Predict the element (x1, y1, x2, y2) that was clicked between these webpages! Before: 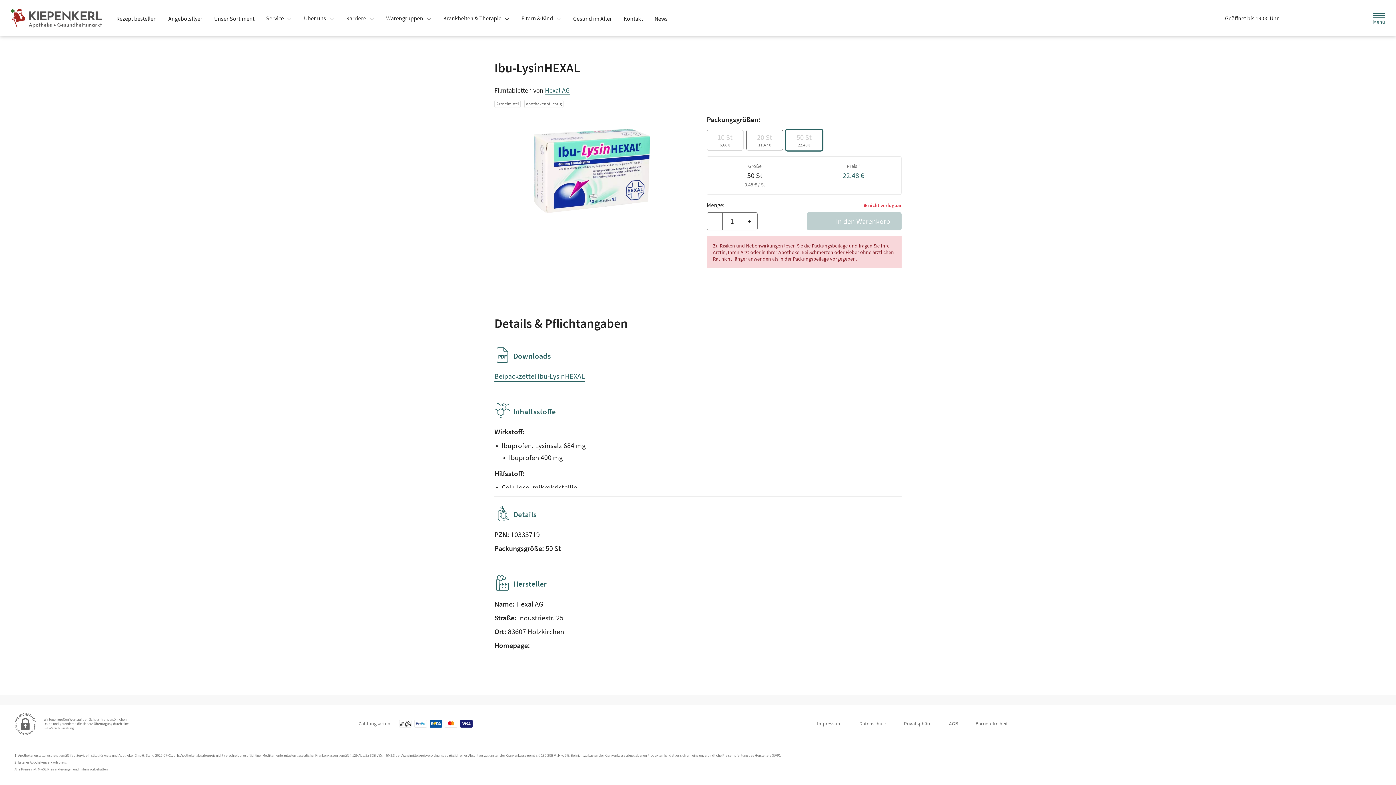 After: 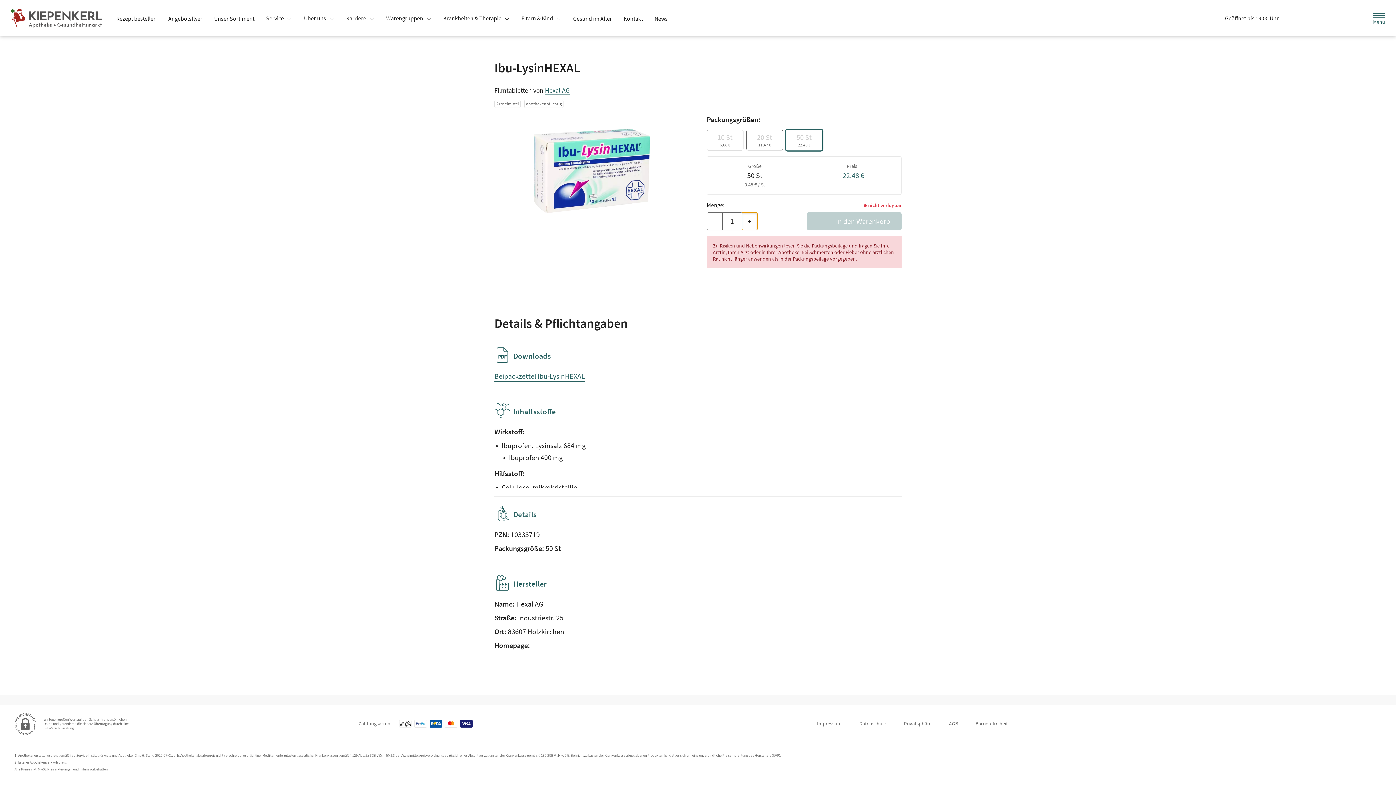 Action: bbox: (741, 212, 757, 230) label: Menge erhöhen